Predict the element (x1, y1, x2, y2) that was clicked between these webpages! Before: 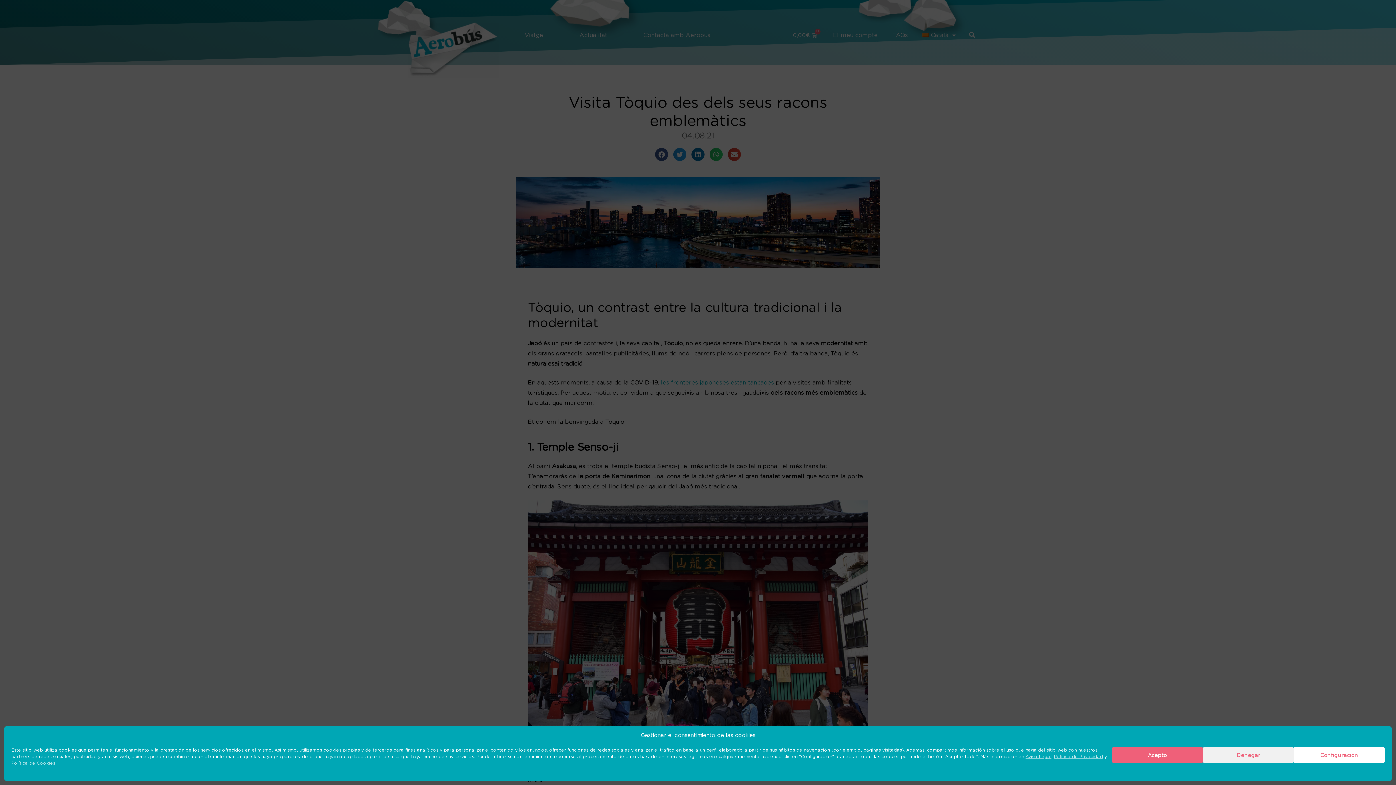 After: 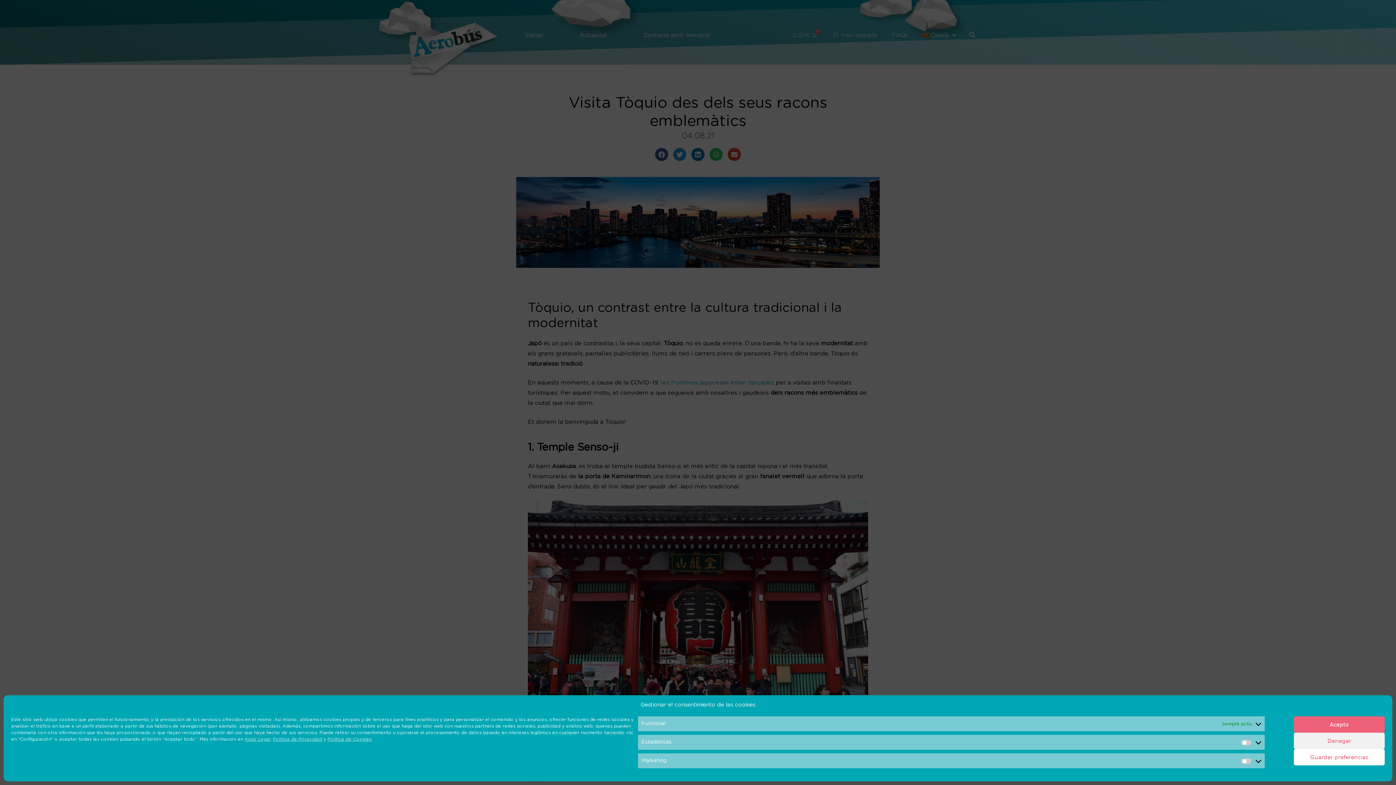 Action: label: Configuración bbox: (1294, 747, 1385, 763)